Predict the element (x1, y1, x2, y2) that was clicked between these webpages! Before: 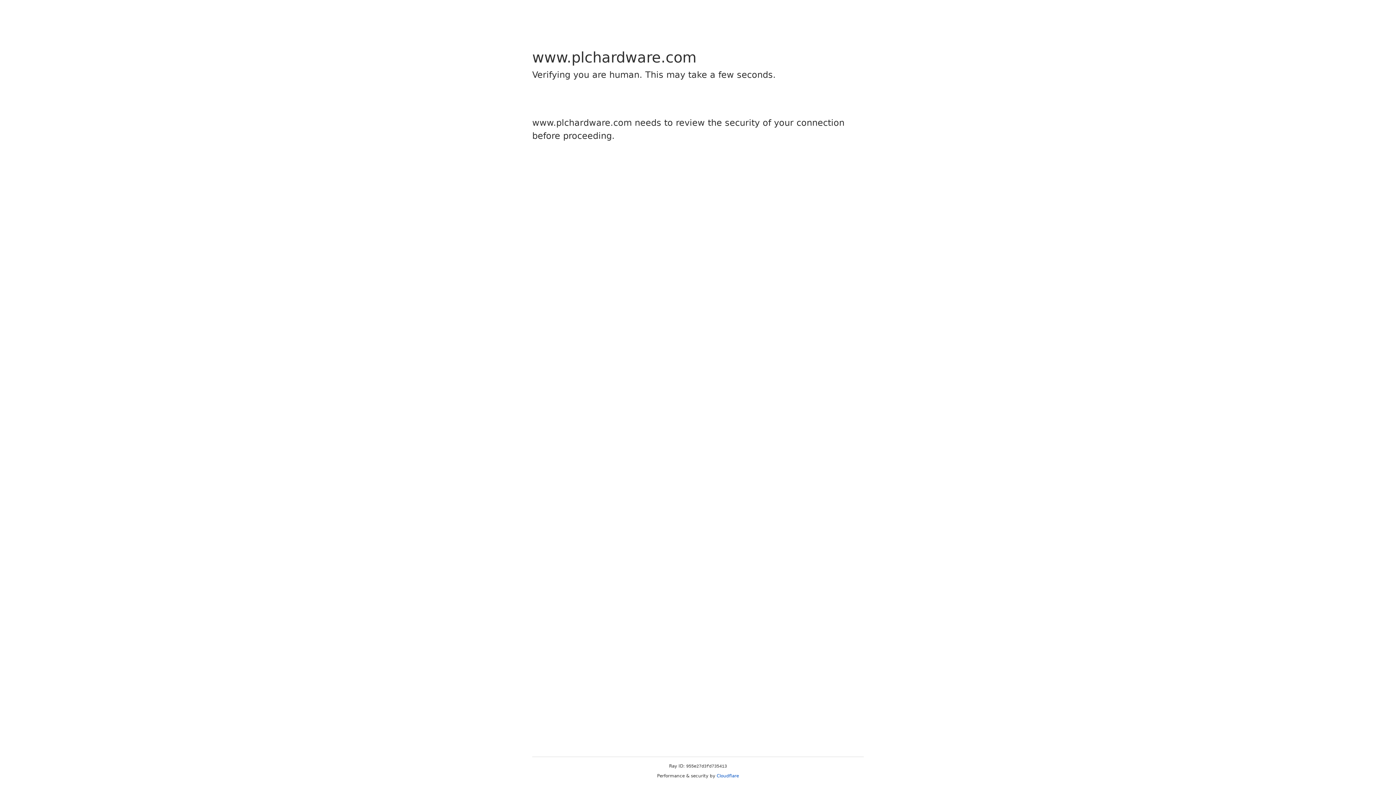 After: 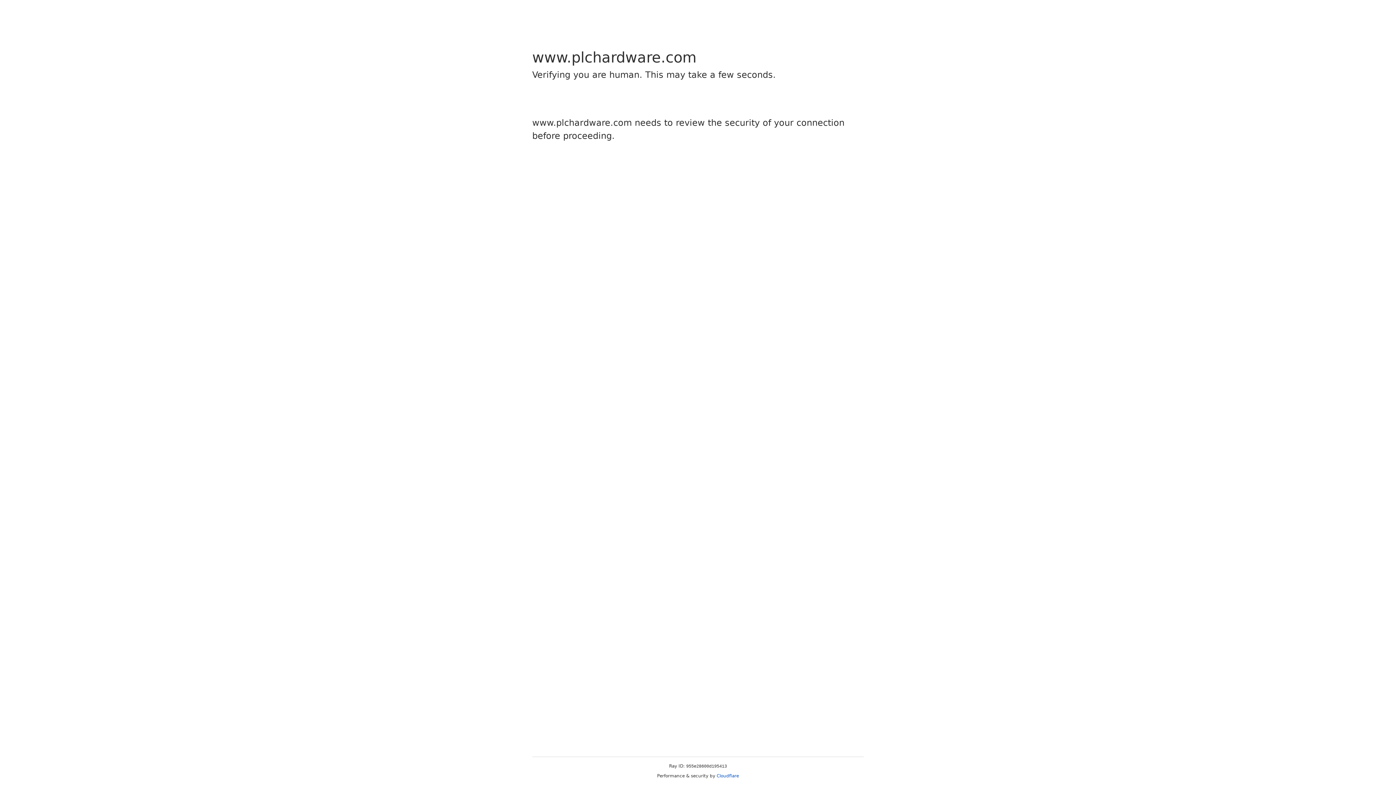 Action: bbox: (716, 773, 739, 778) label: Cloudflare